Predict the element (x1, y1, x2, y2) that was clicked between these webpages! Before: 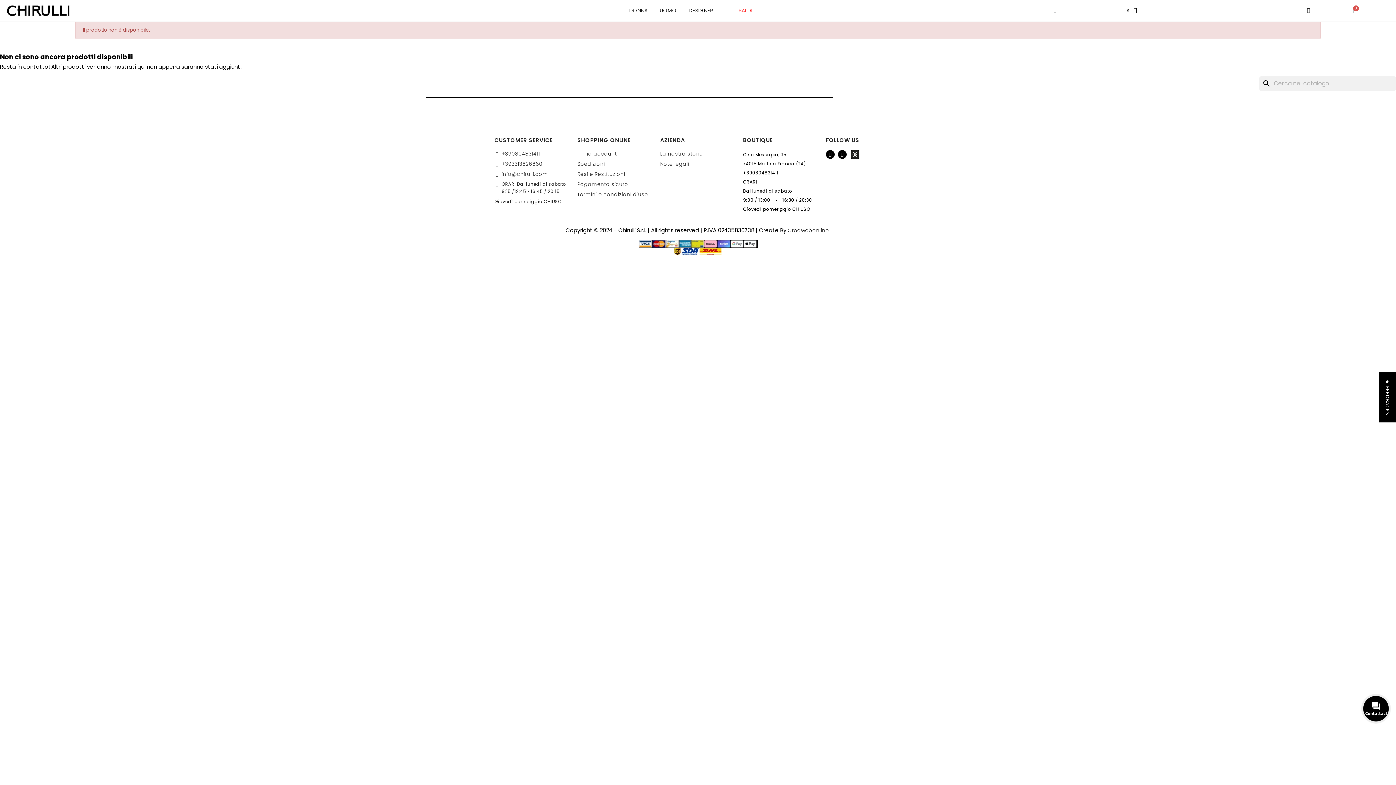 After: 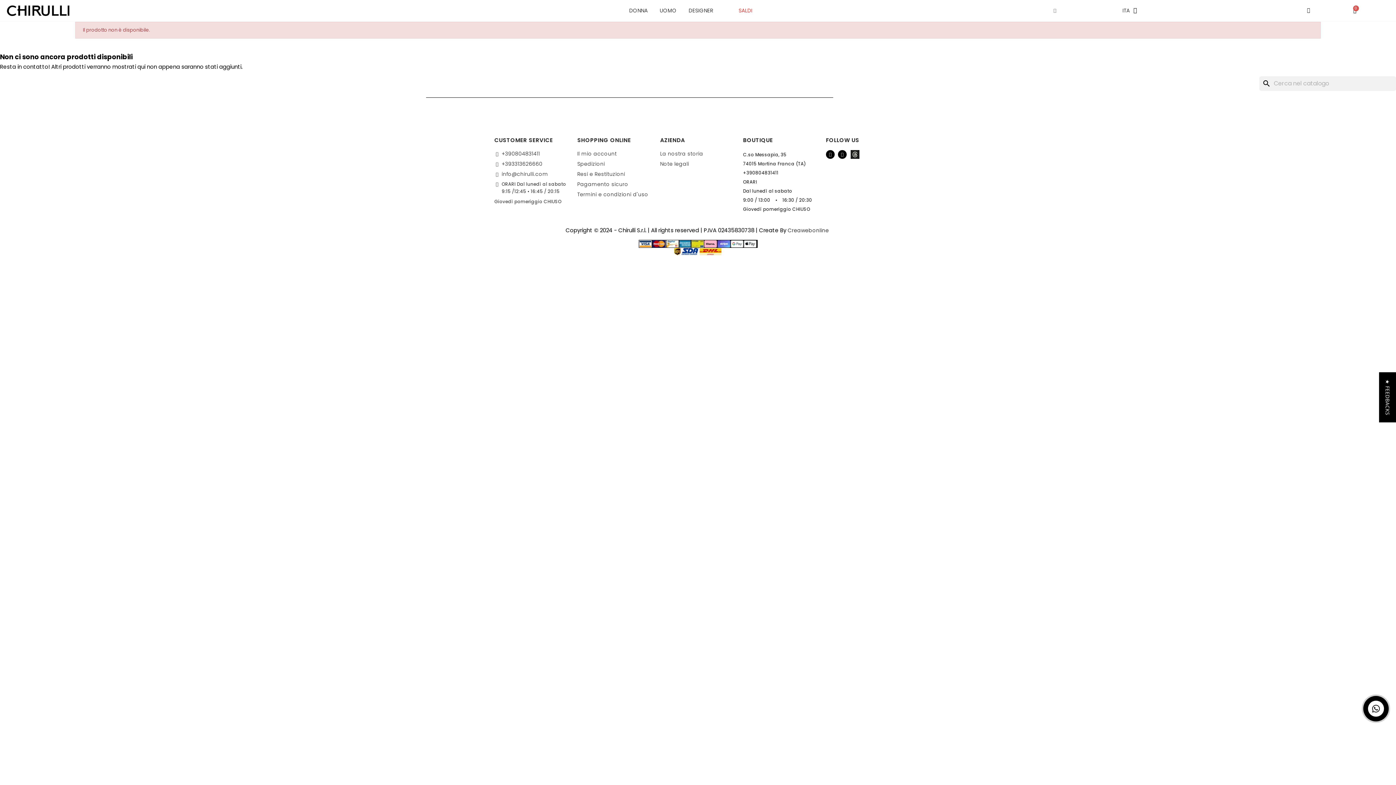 Action: bbox: (494, 150, 570, 157) label: +390804831411